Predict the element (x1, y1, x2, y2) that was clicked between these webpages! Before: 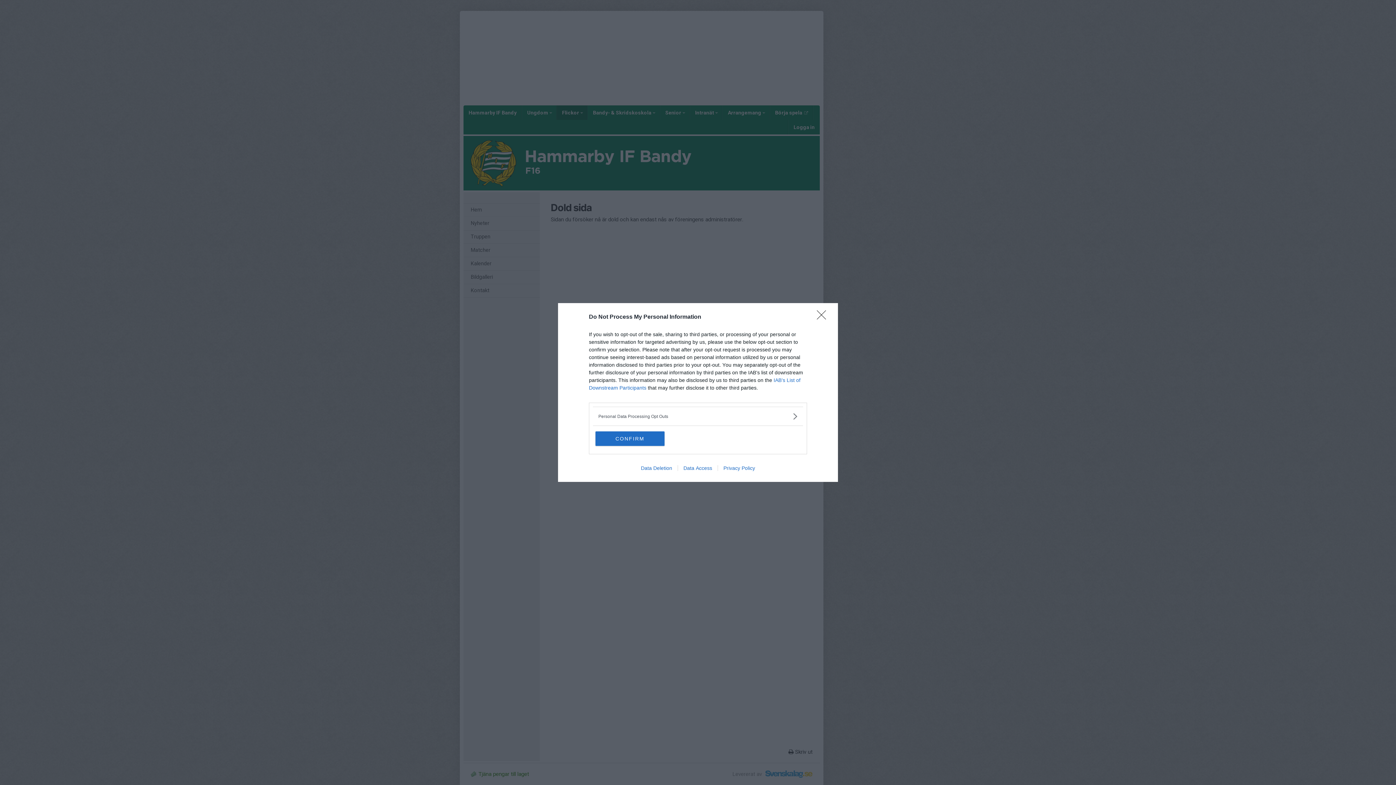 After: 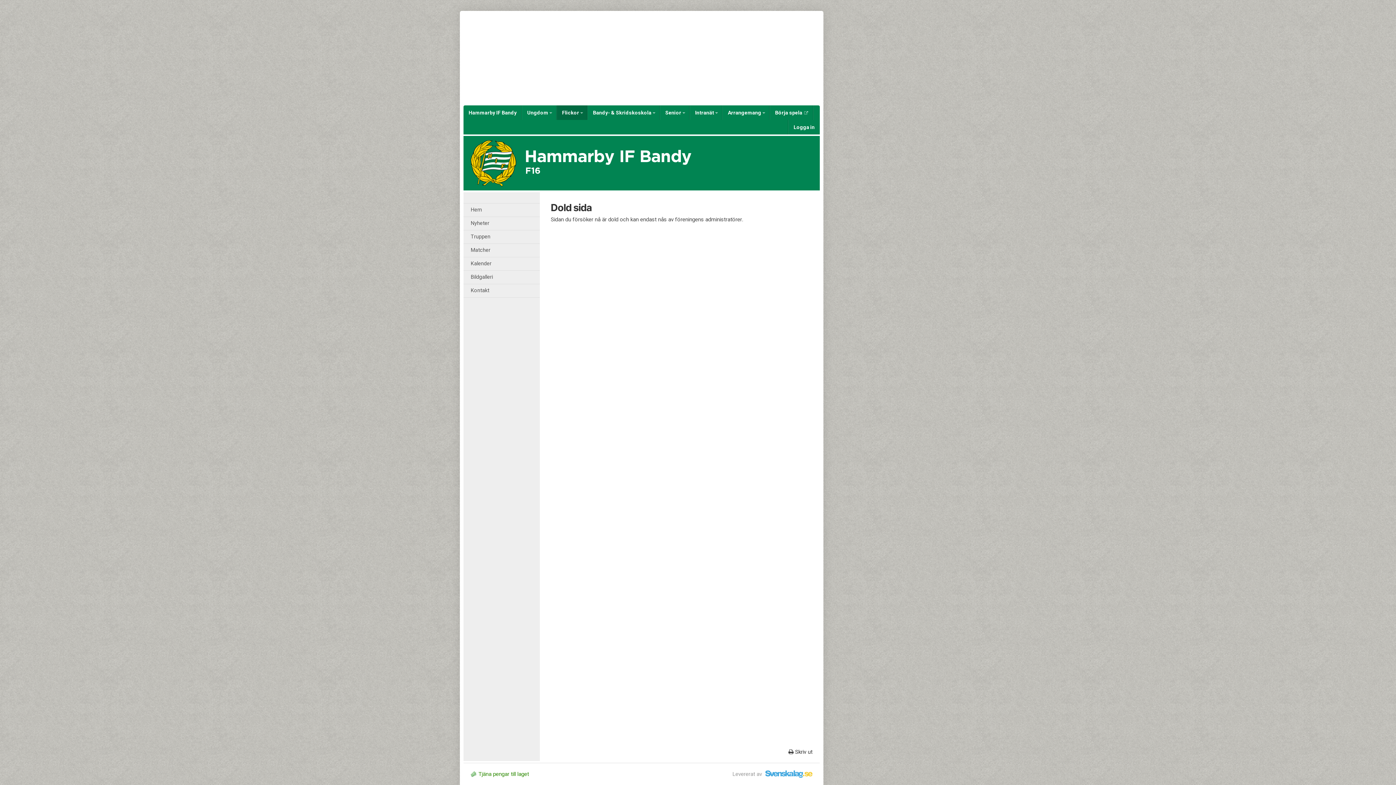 Action: label: CONFIRM bbox: (595, 431, 664, 446)